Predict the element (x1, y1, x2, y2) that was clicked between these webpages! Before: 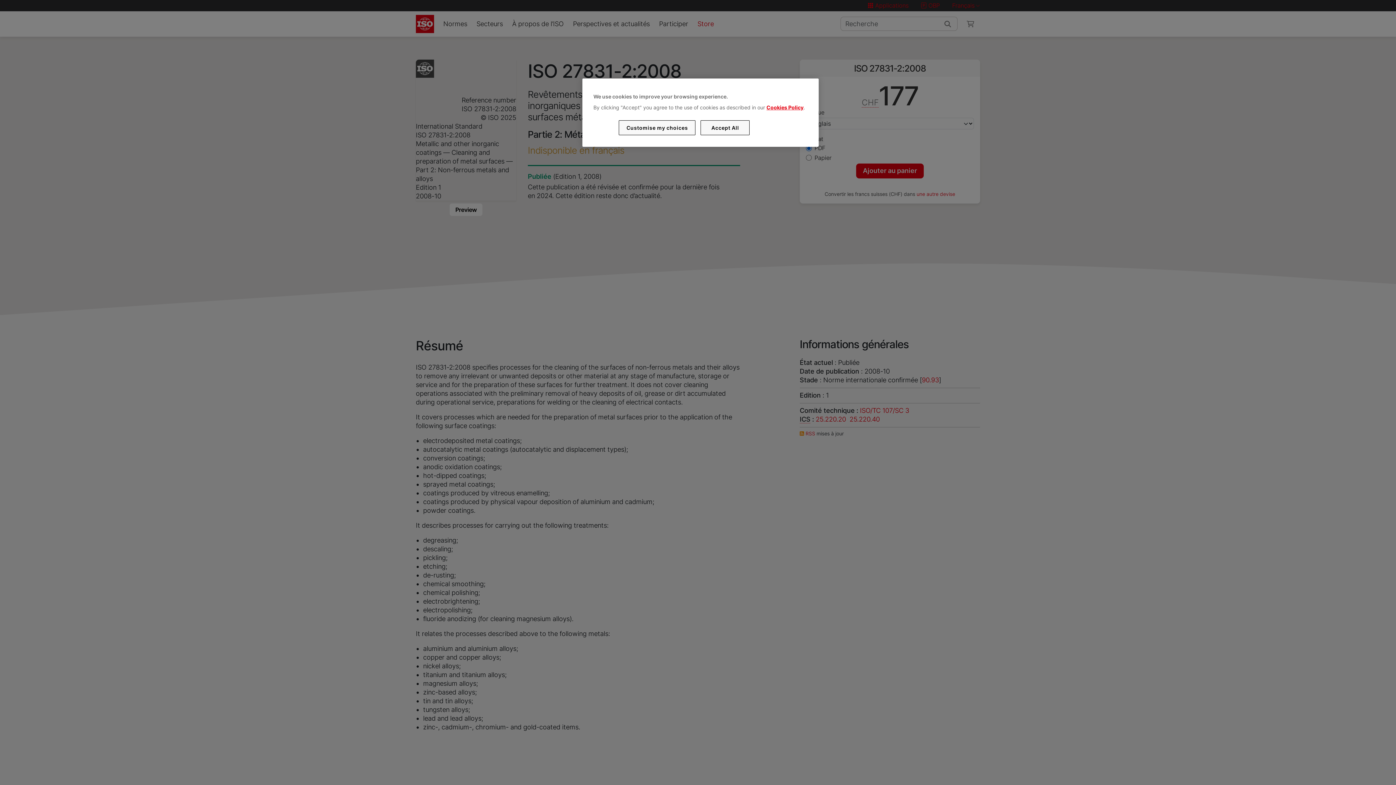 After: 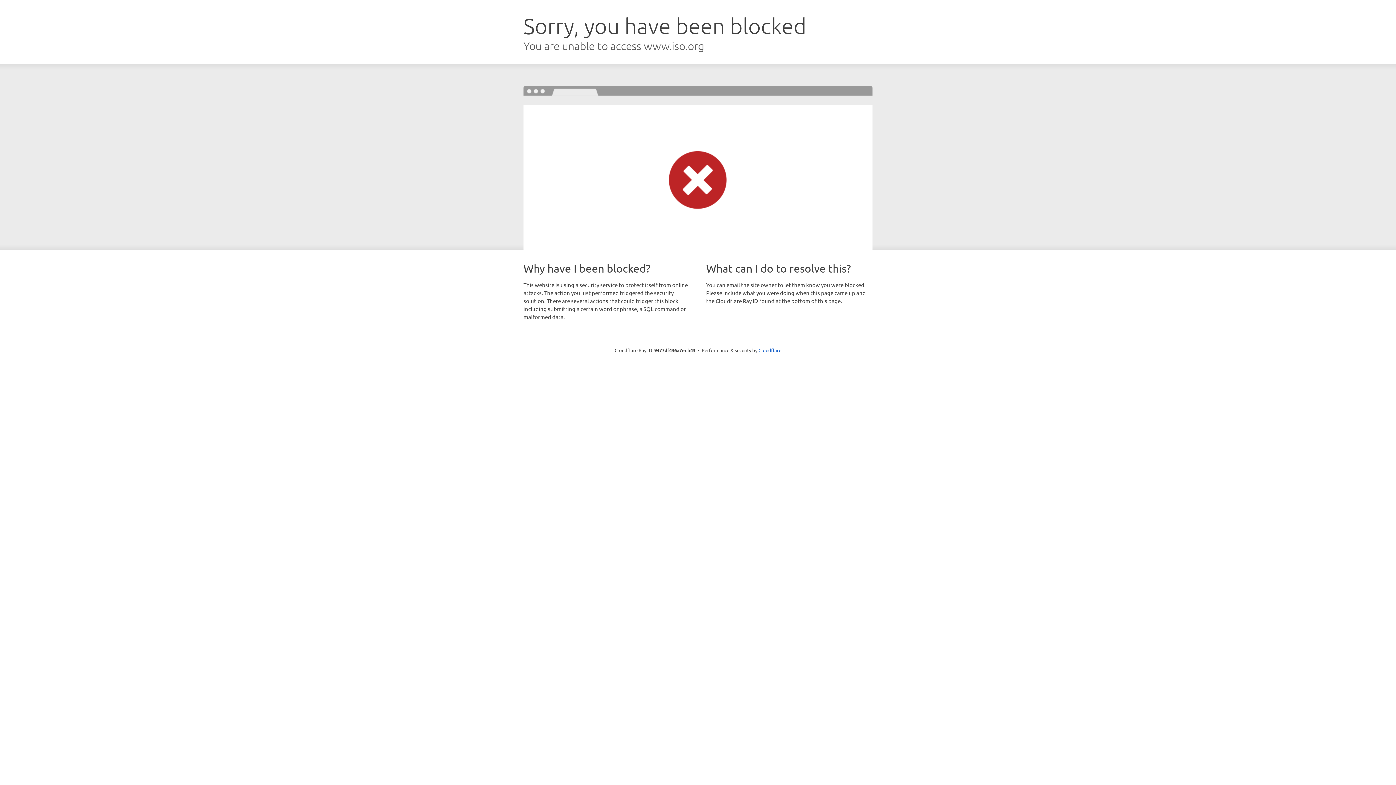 Action: label: Cookies Policy bbox: (766, 104, 803, 110)